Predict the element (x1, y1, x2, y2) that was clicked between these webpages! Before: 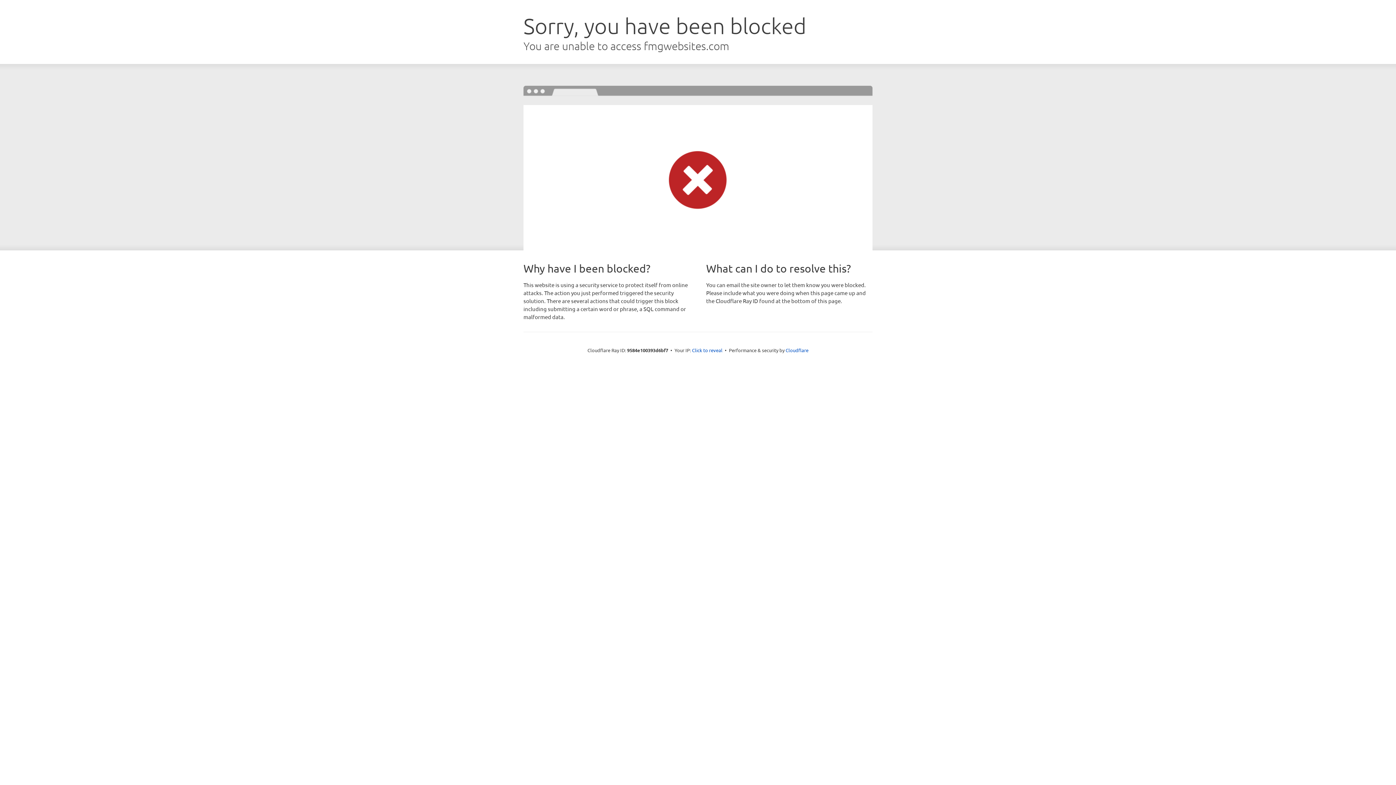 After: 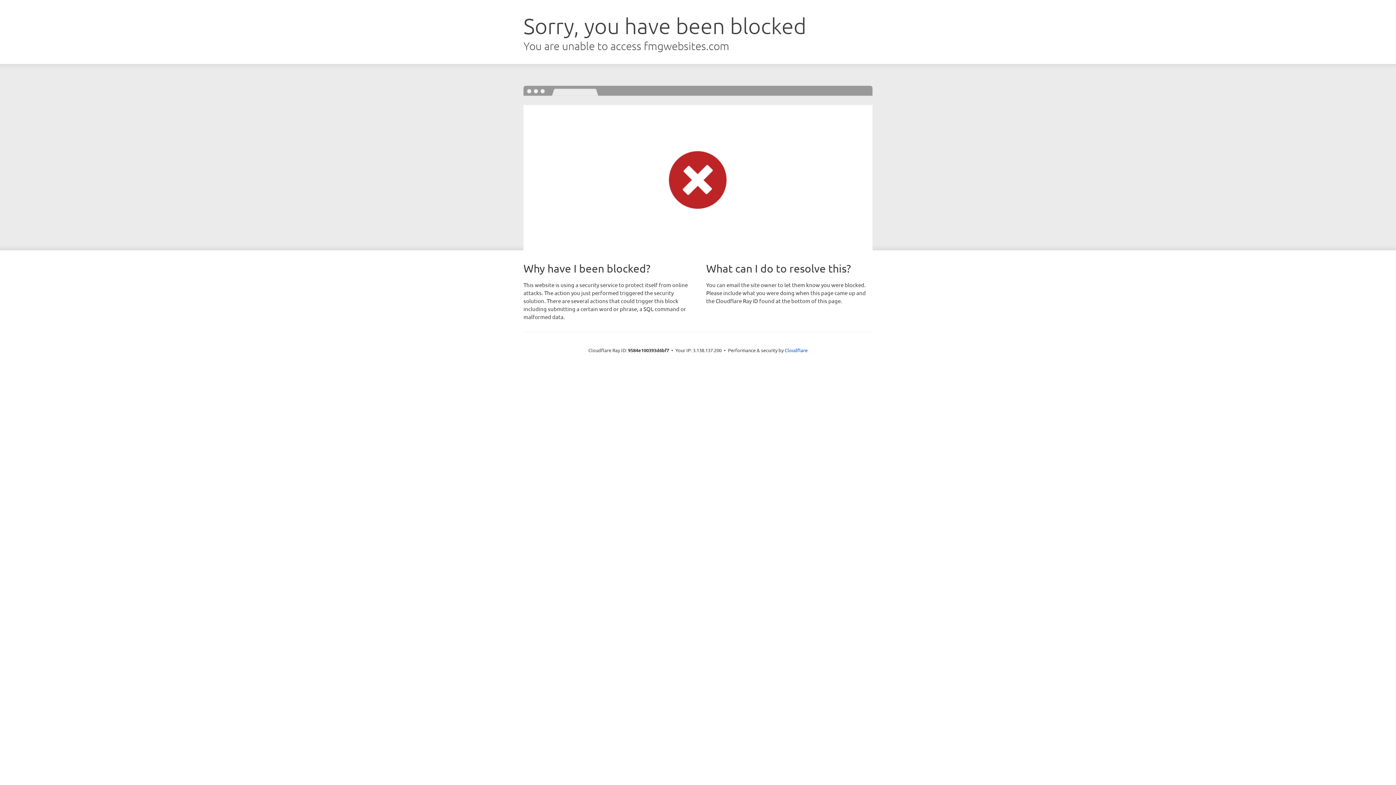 Action: label: Click to reveal bbox: (692, 346, 722, 353)